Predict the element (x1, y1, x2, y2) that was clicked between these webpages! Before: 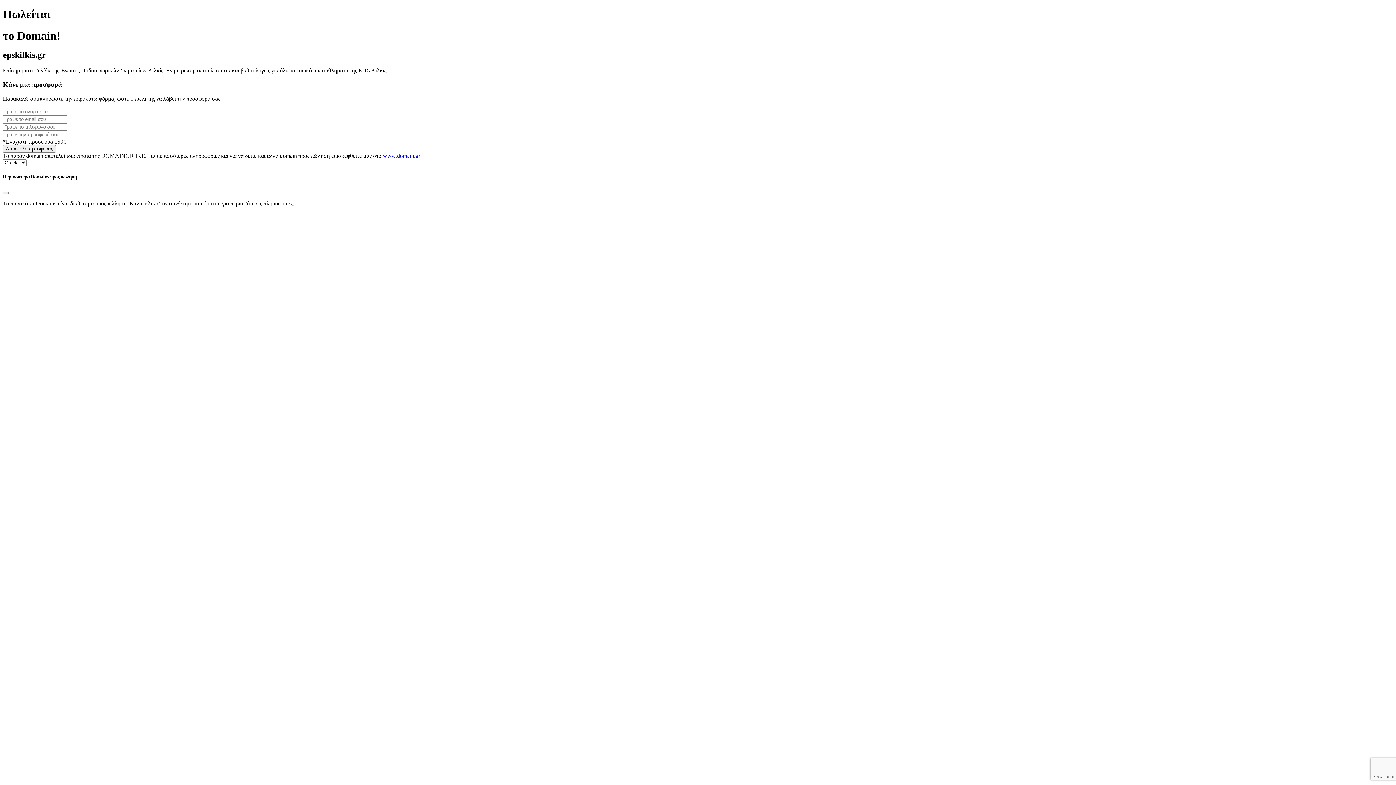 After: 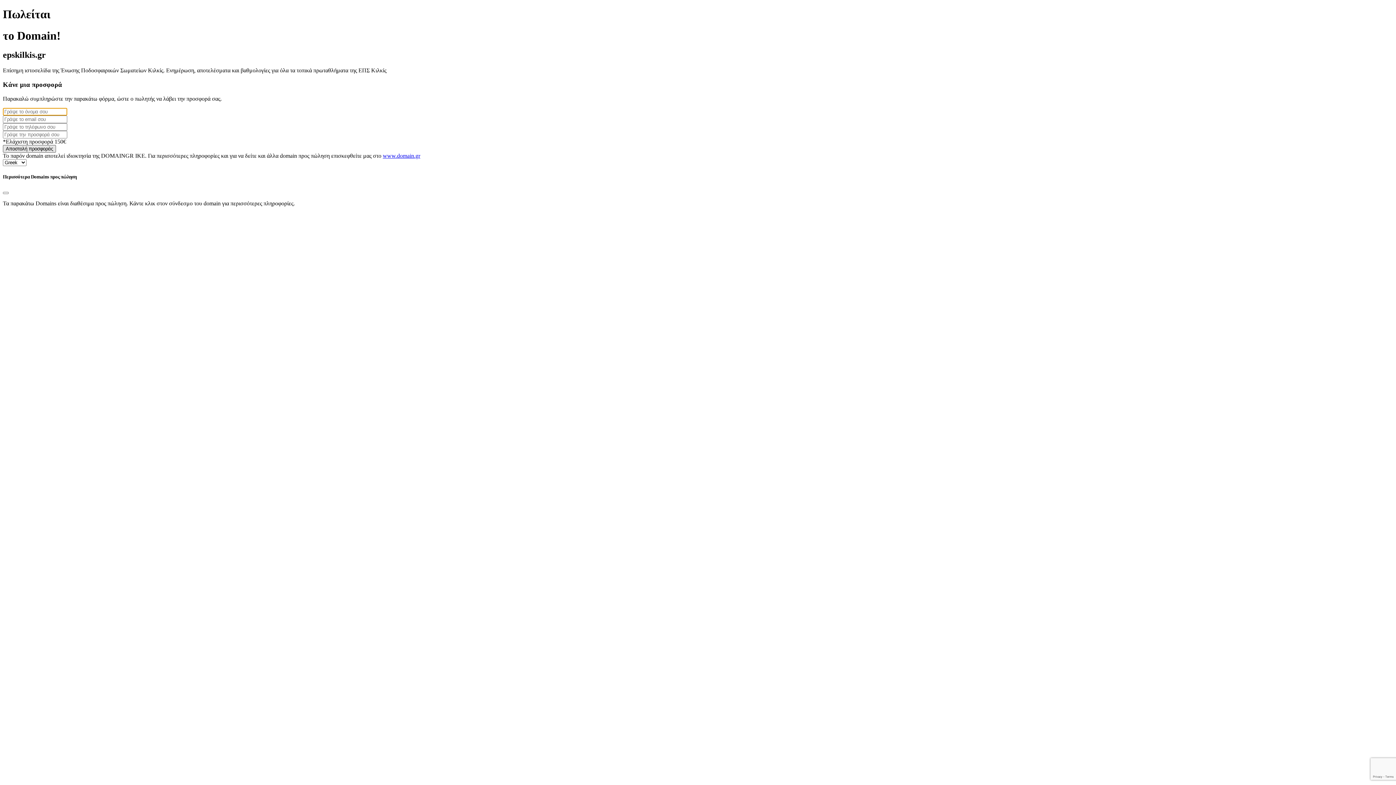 Action: bbox: (2, 144, 56, 152) label: Αποστολή προσφοράς